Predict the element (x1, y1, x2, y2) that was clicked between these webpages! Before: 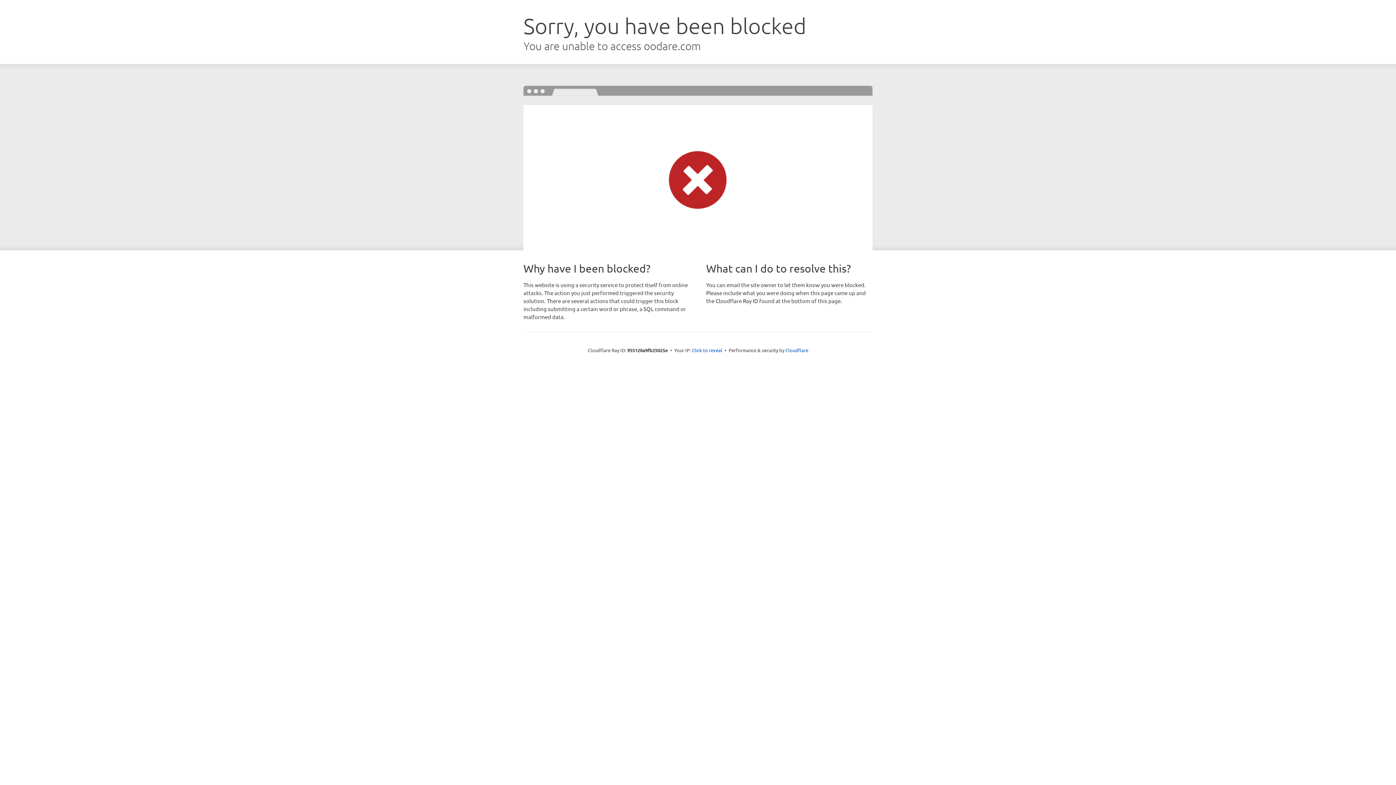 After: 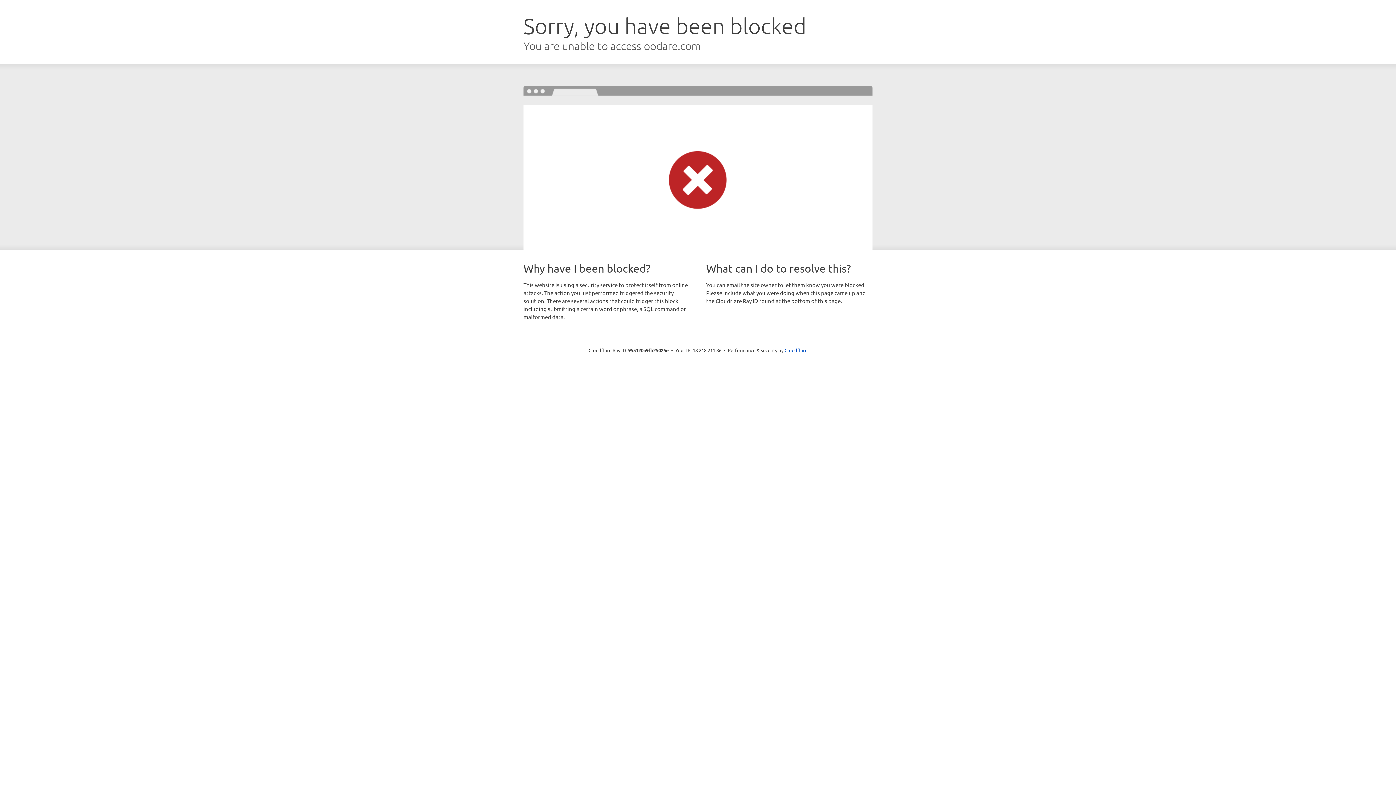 Action: bbox: (692, 346, 722, 353) label: Click to reveal